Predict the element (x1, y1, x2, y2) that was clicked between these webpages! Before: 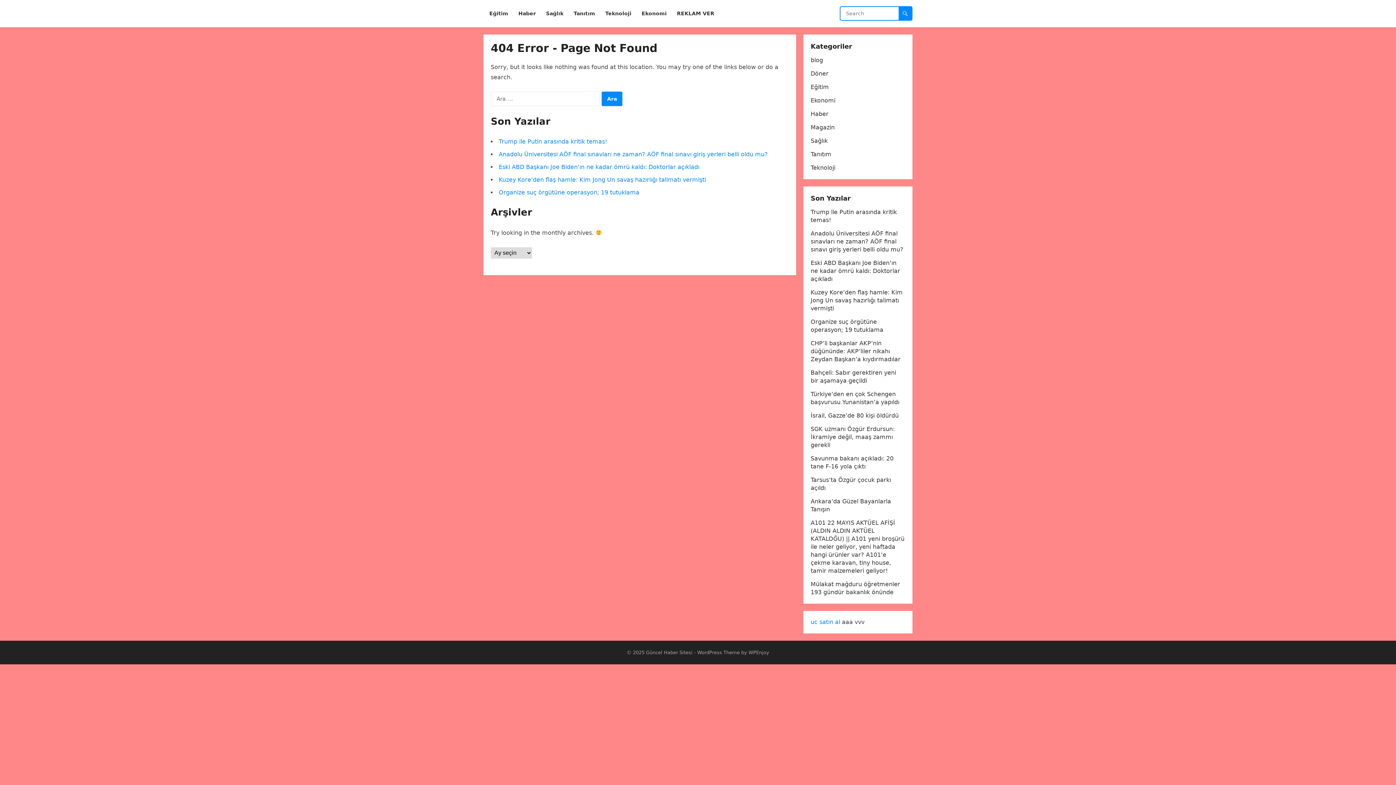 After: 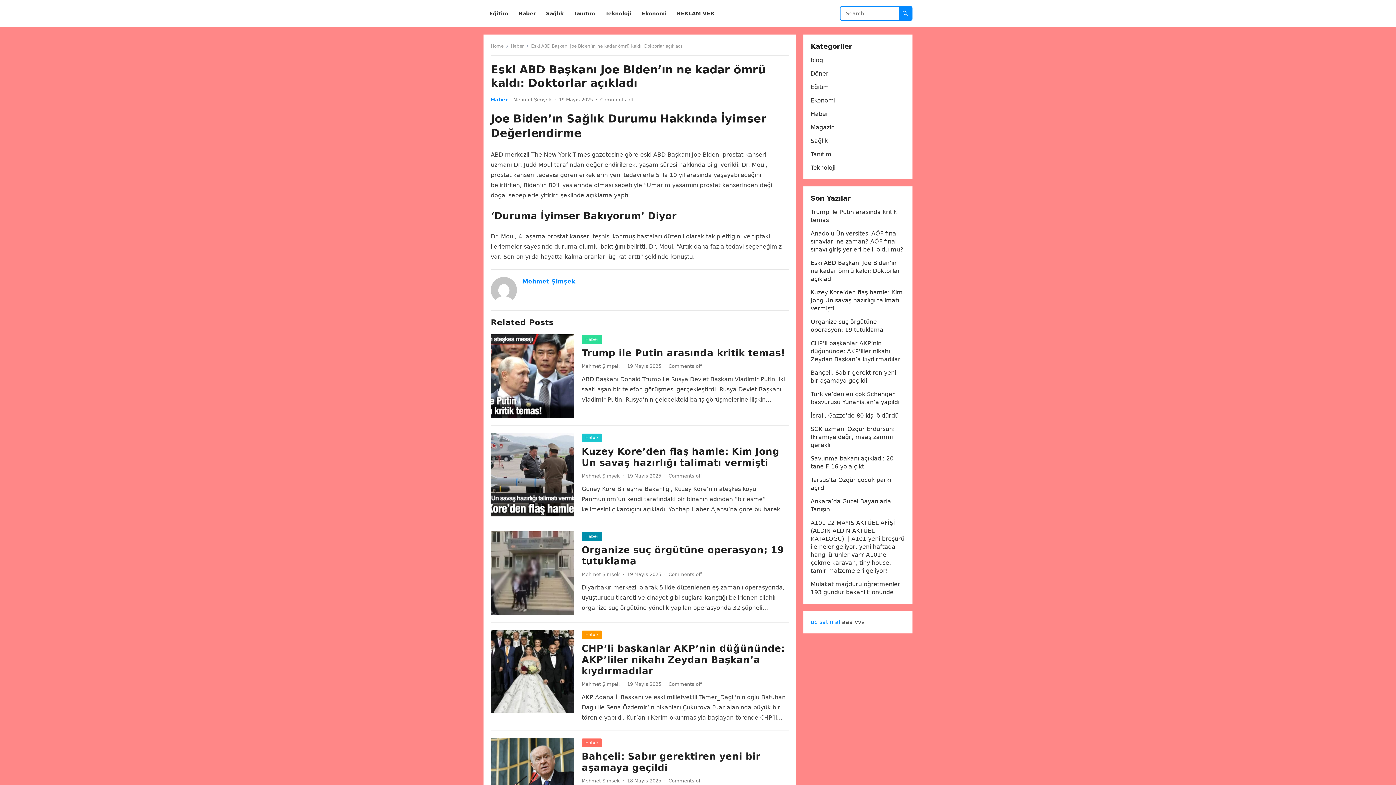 Action: label: Eski ABD Başkanı Joe Biden’ın ne kadar ömrü kaldı: Doktorlar açıkladı bbox: (810, 259, 900, 282)